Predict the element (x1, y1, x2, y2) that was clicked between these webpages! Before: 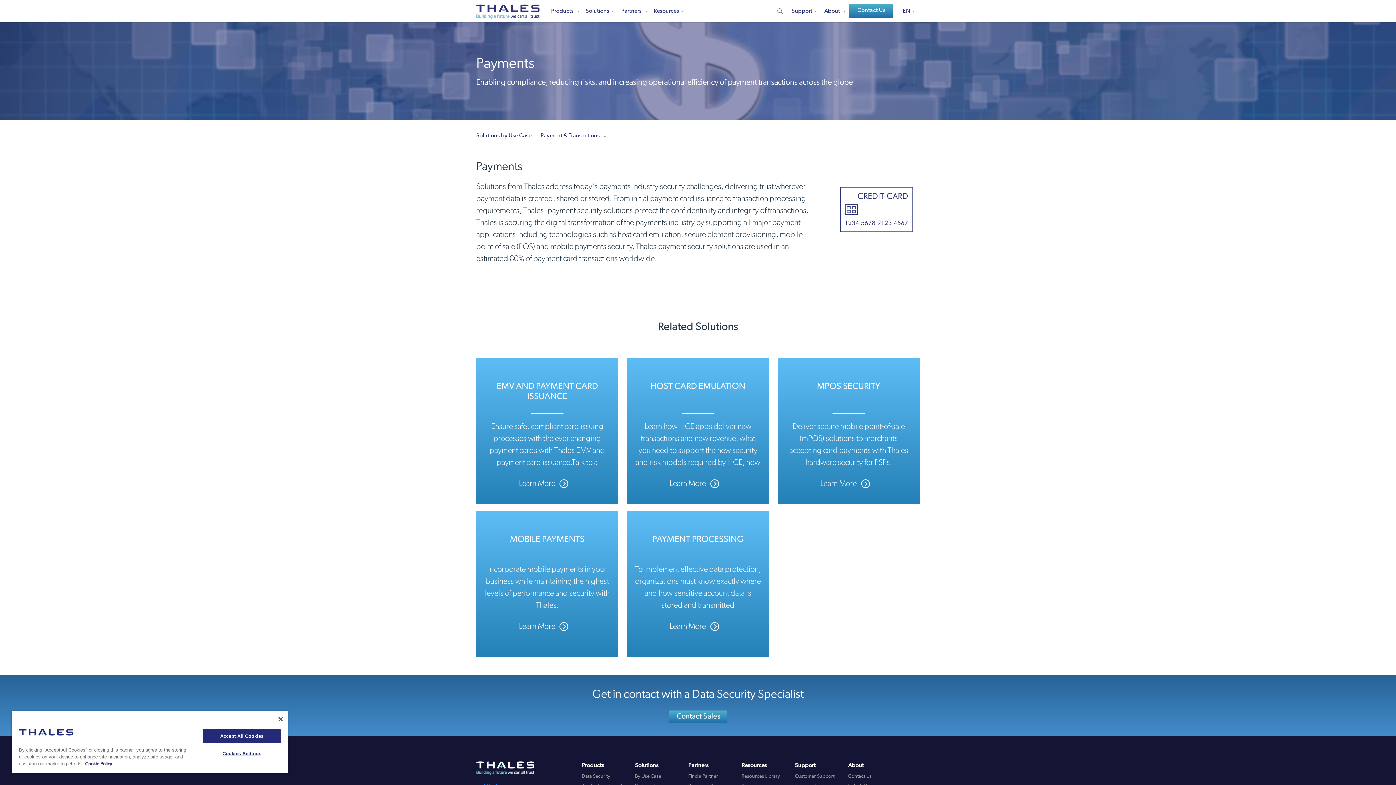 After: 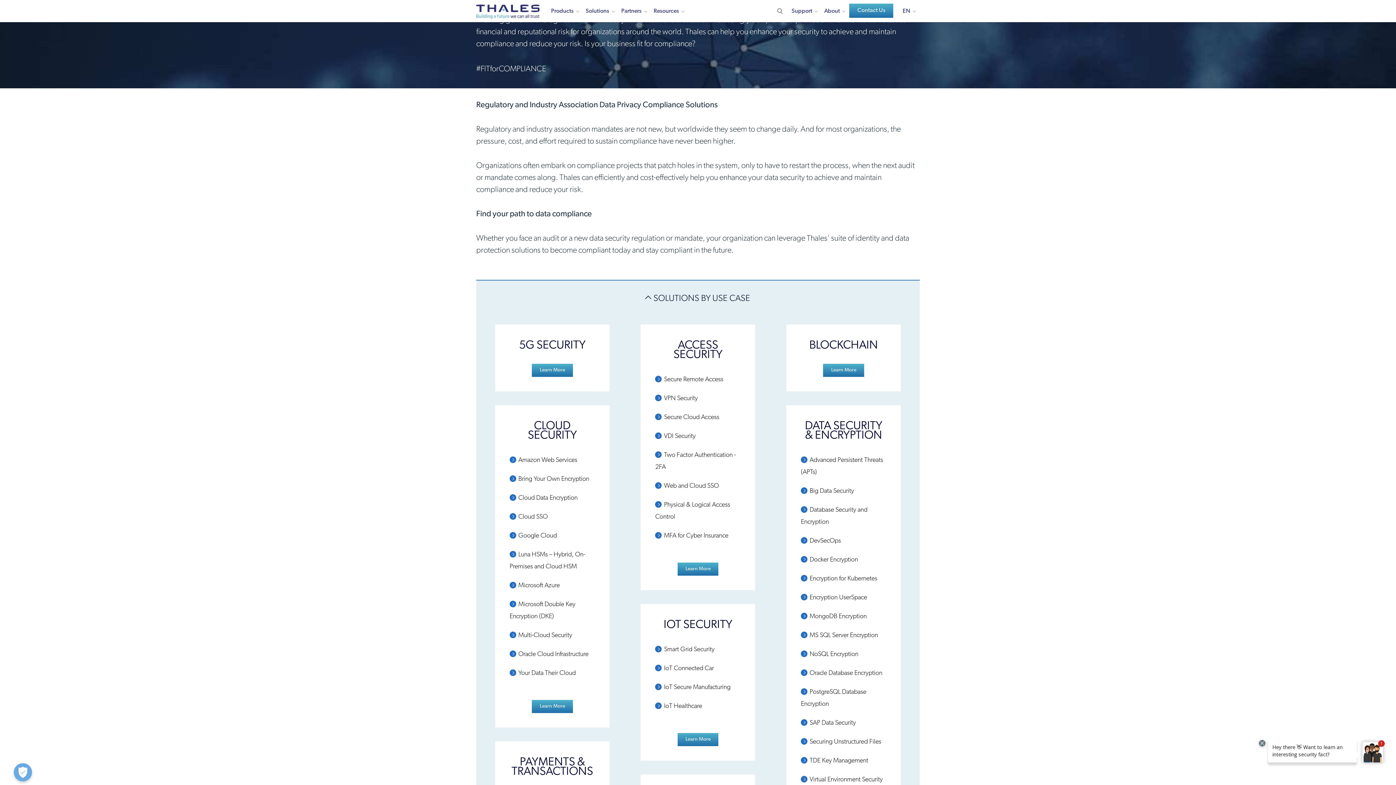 Action: label: By Use Case bbox: (635, 774, 661, 780)